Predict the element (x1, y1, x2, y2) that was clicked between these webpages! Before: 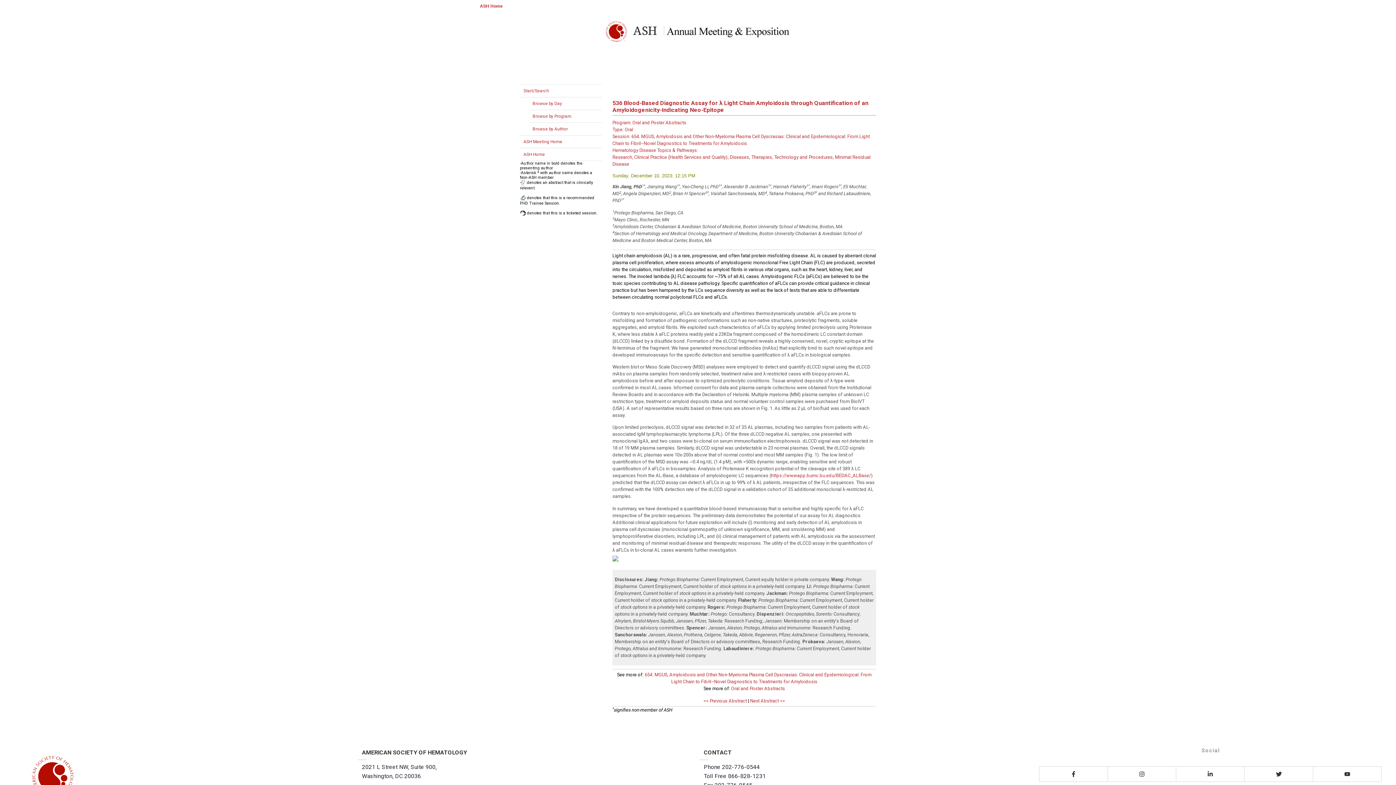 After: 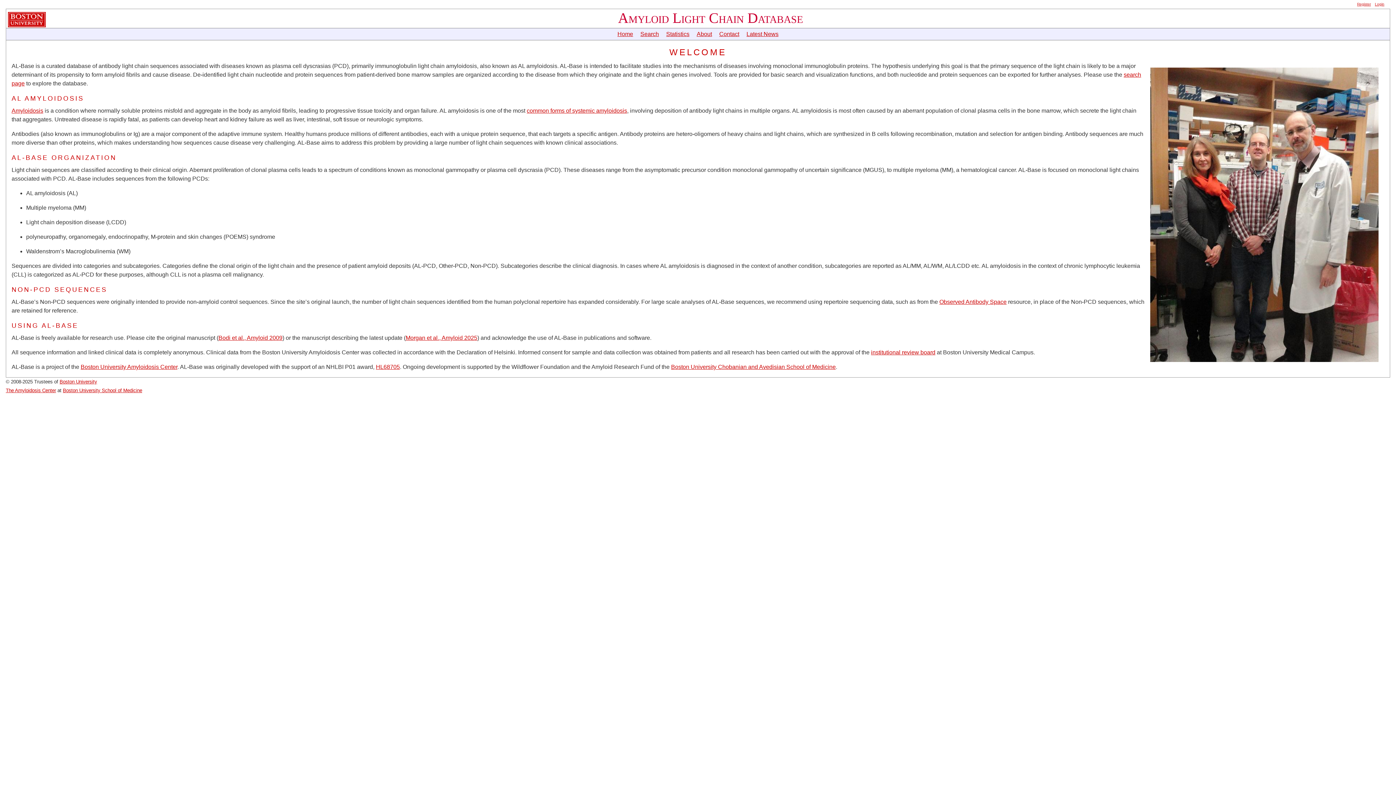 Action: bbox: (771, 473, 871, 478) label: https://wwwapp.bumc.bu.edu/BEDAC_ALBase/